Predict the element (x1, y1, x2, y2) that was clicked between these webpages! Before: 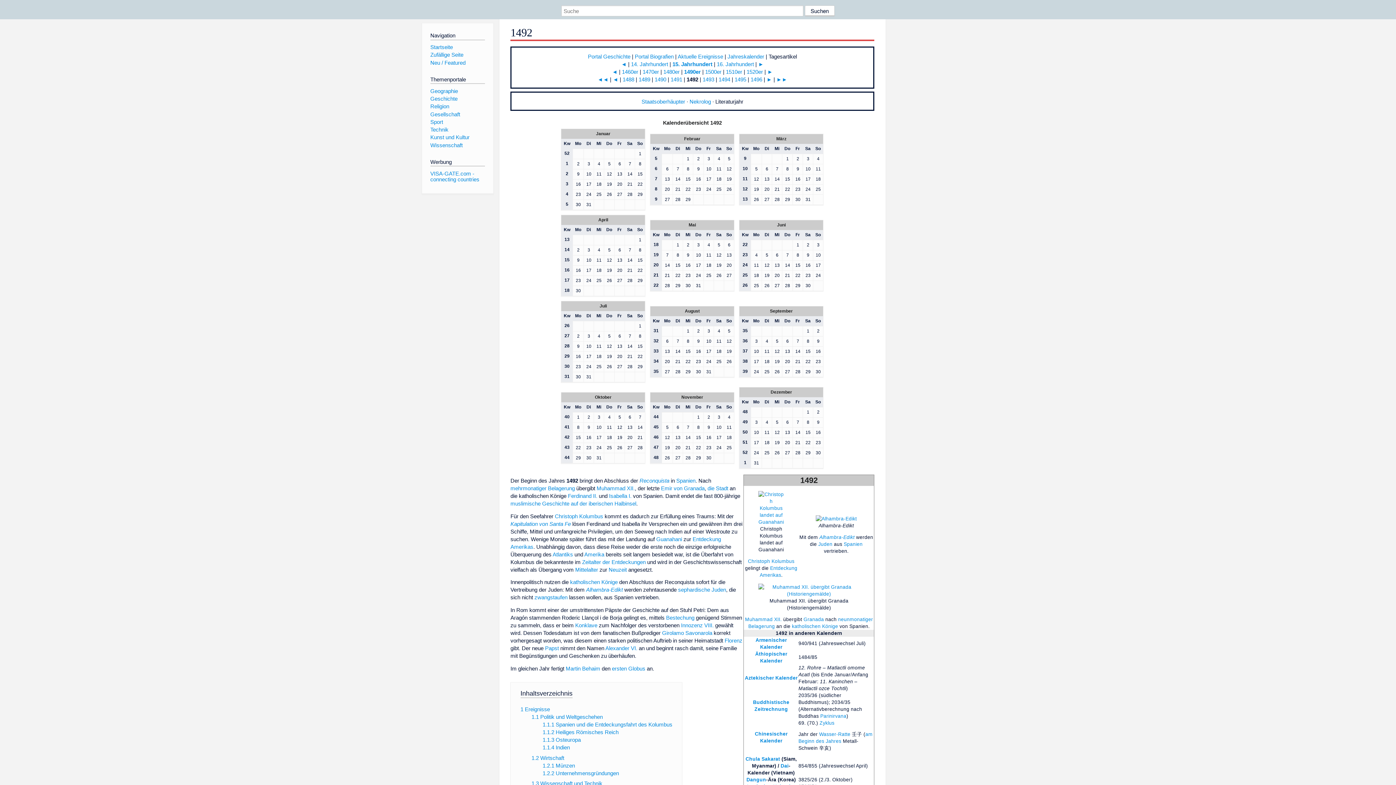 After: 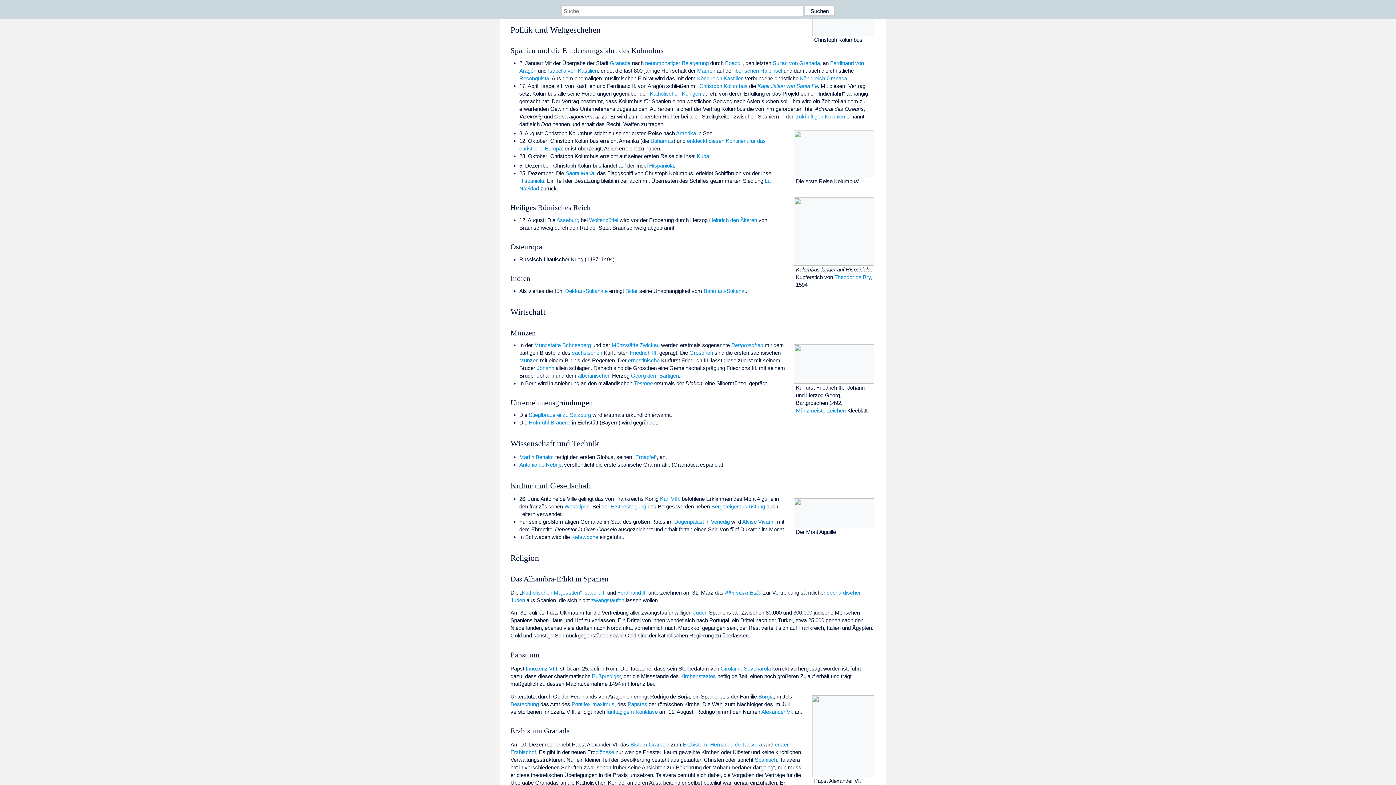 Action: bbox: (520, 706, 550, 712) label: 1 Ereignisse